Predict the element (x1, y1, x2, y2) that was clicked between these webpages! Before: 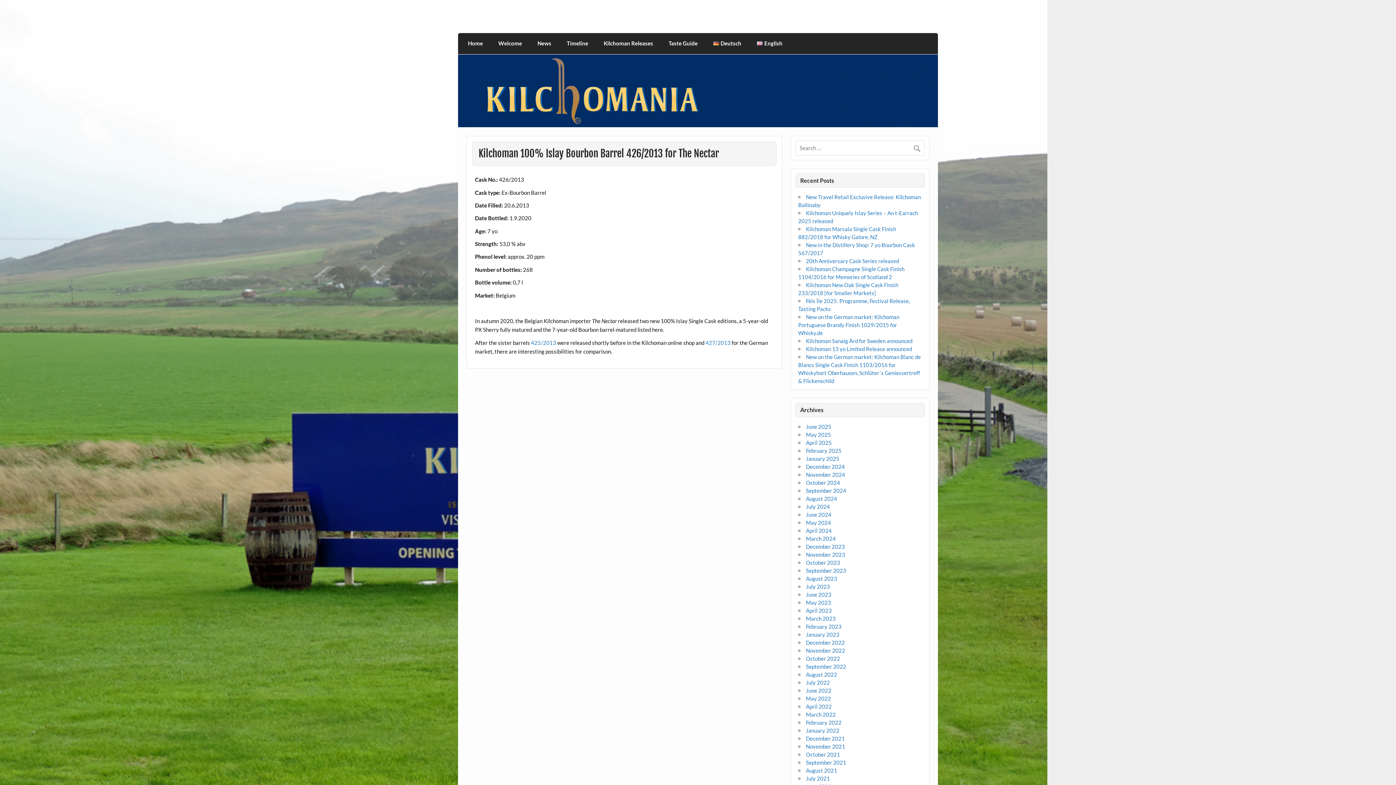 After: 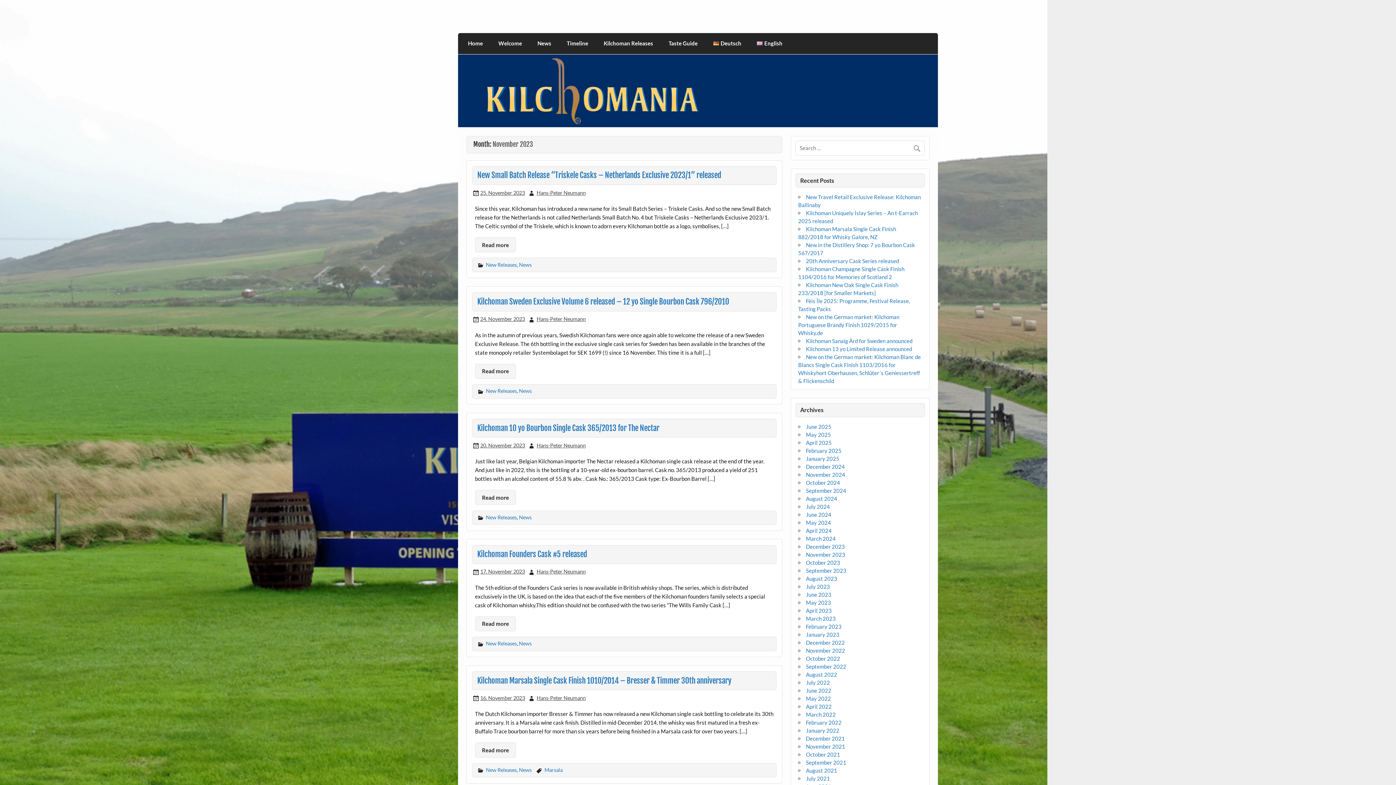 Action: bbox: (806, 551, 845, 558) label: November 2023